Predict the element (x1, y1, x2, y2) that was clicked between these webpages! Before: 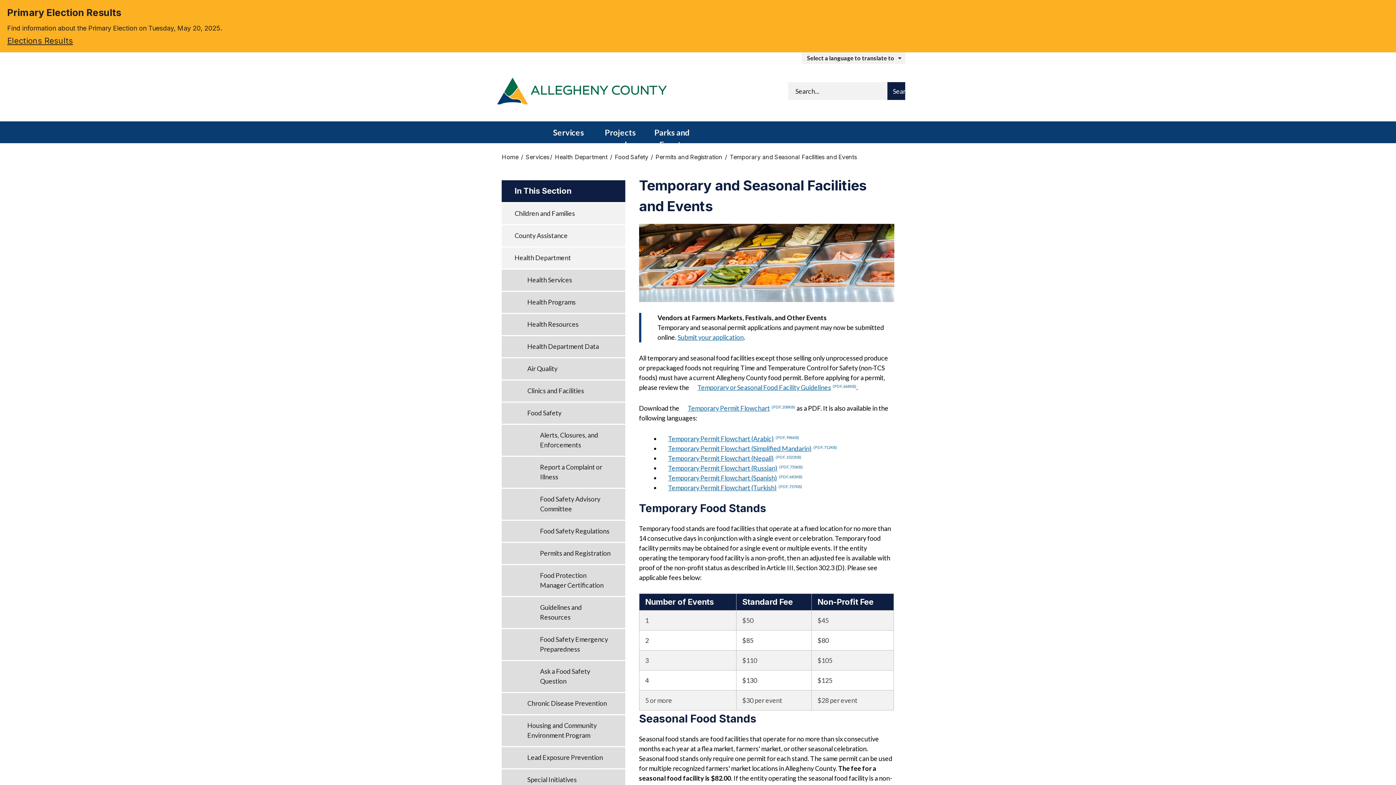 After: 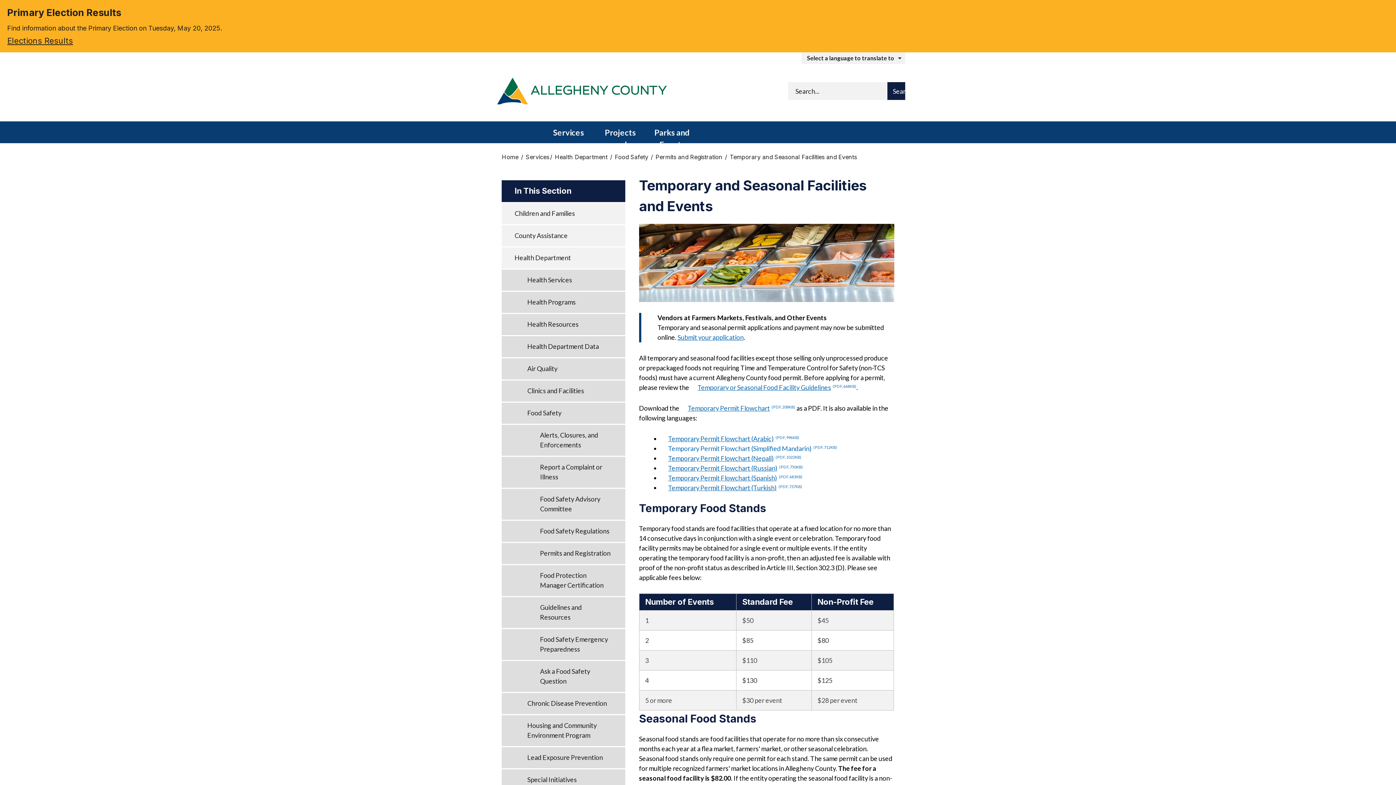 Action: bbox: (660, 444, 837, 452) label: Temporary Permit Flowchart (Simplified Mandarin)(PDF, 712KB)